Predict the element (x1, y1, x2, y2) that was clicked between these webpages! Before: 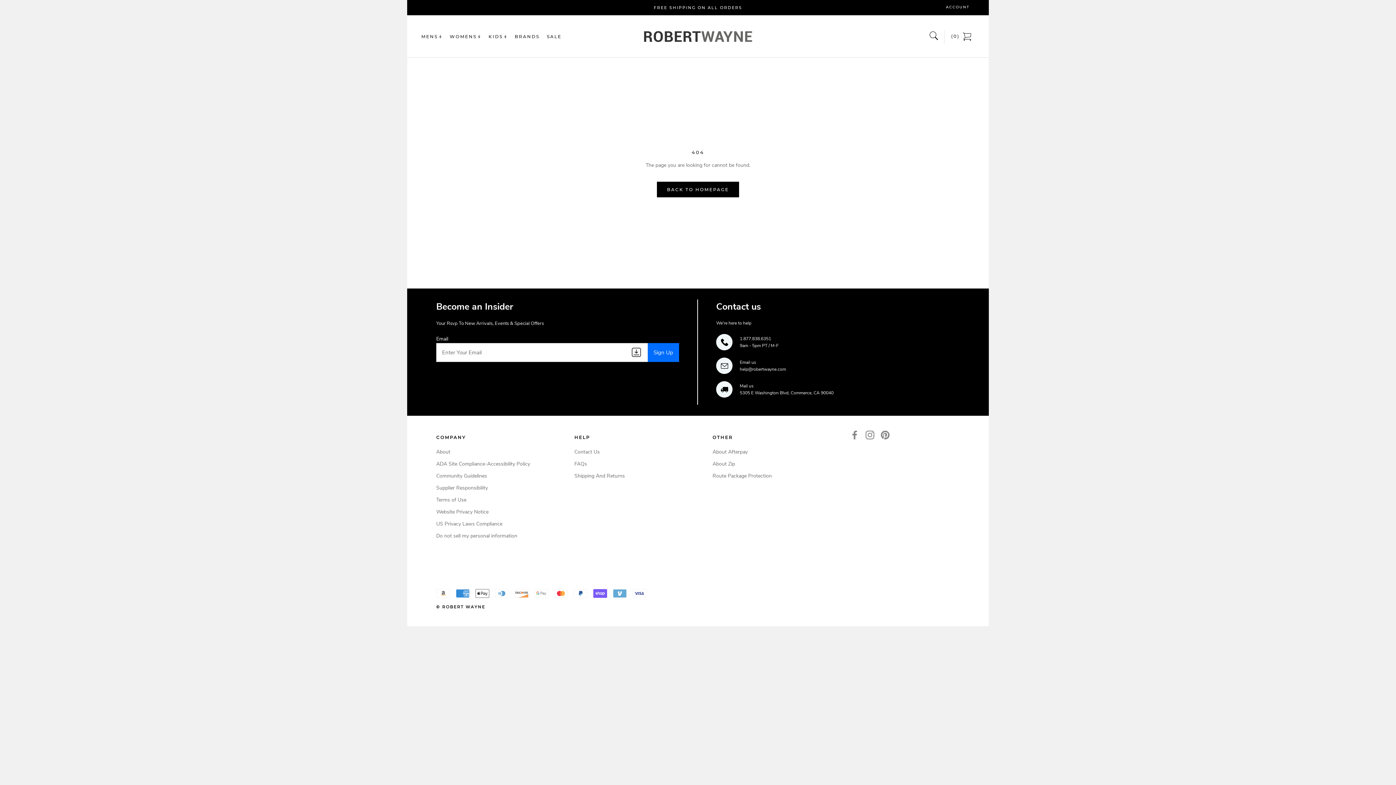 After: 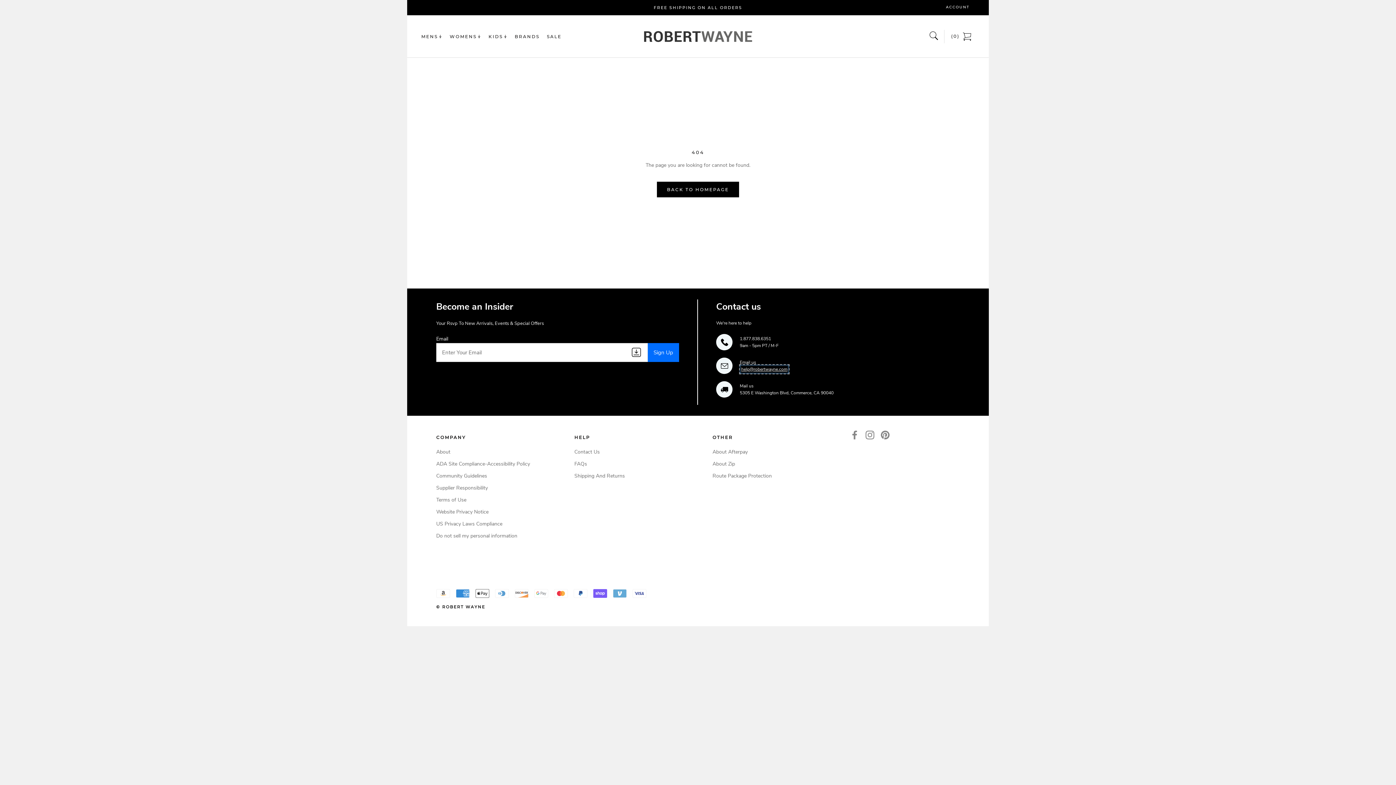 Action: label: help@robertwayne.com bbox: (740, 366, 786, 372)